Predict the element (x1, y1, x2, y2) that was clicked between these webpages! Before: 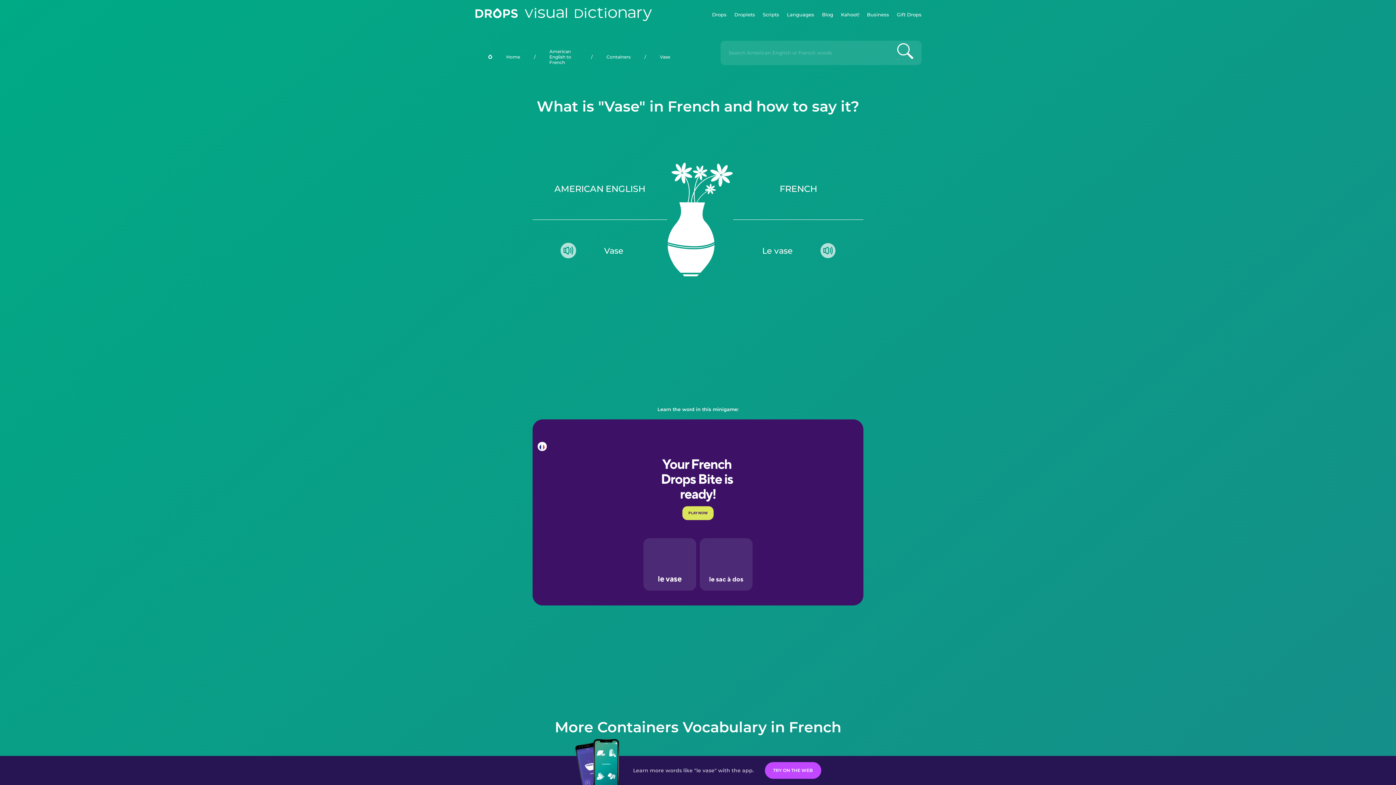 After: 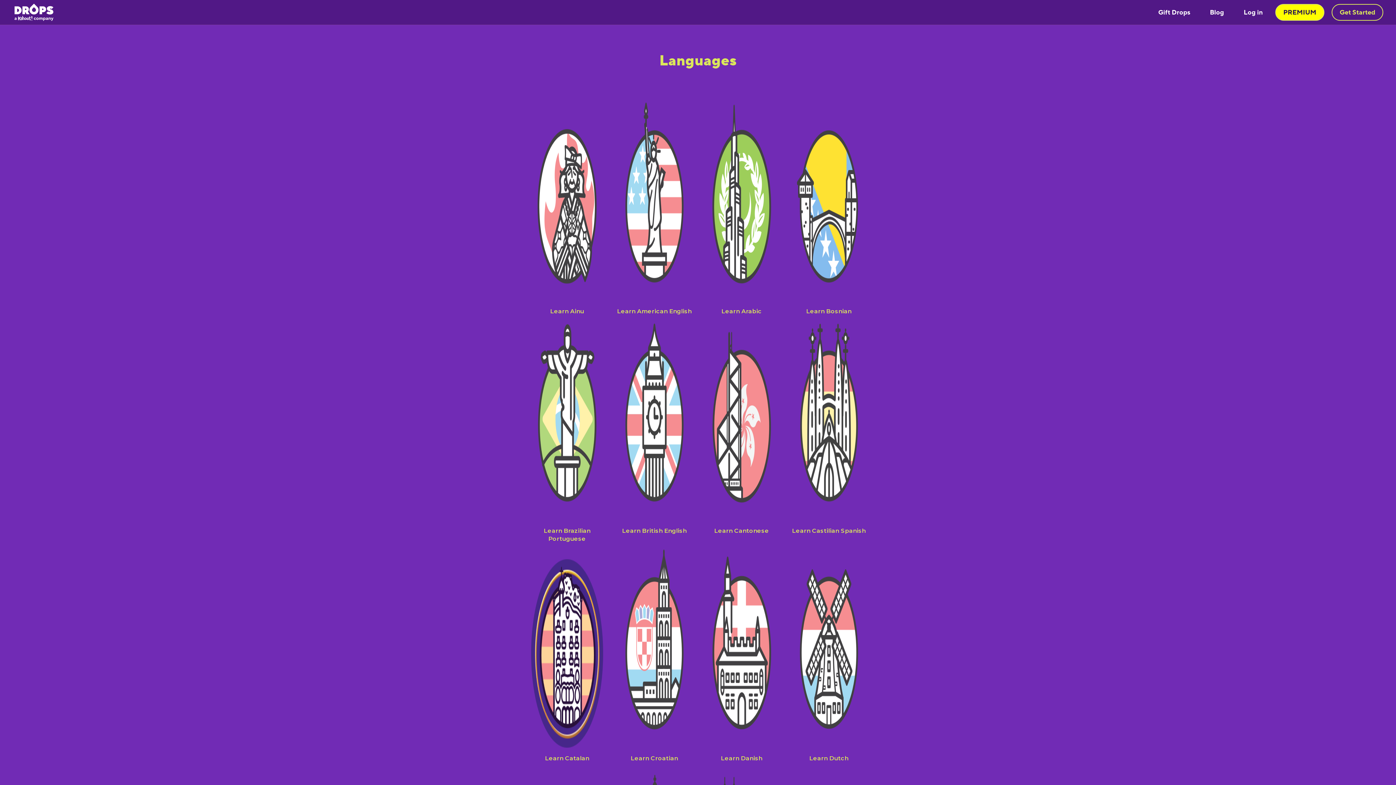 Action: label: Languages bbox: (787, 0, 814, 29)